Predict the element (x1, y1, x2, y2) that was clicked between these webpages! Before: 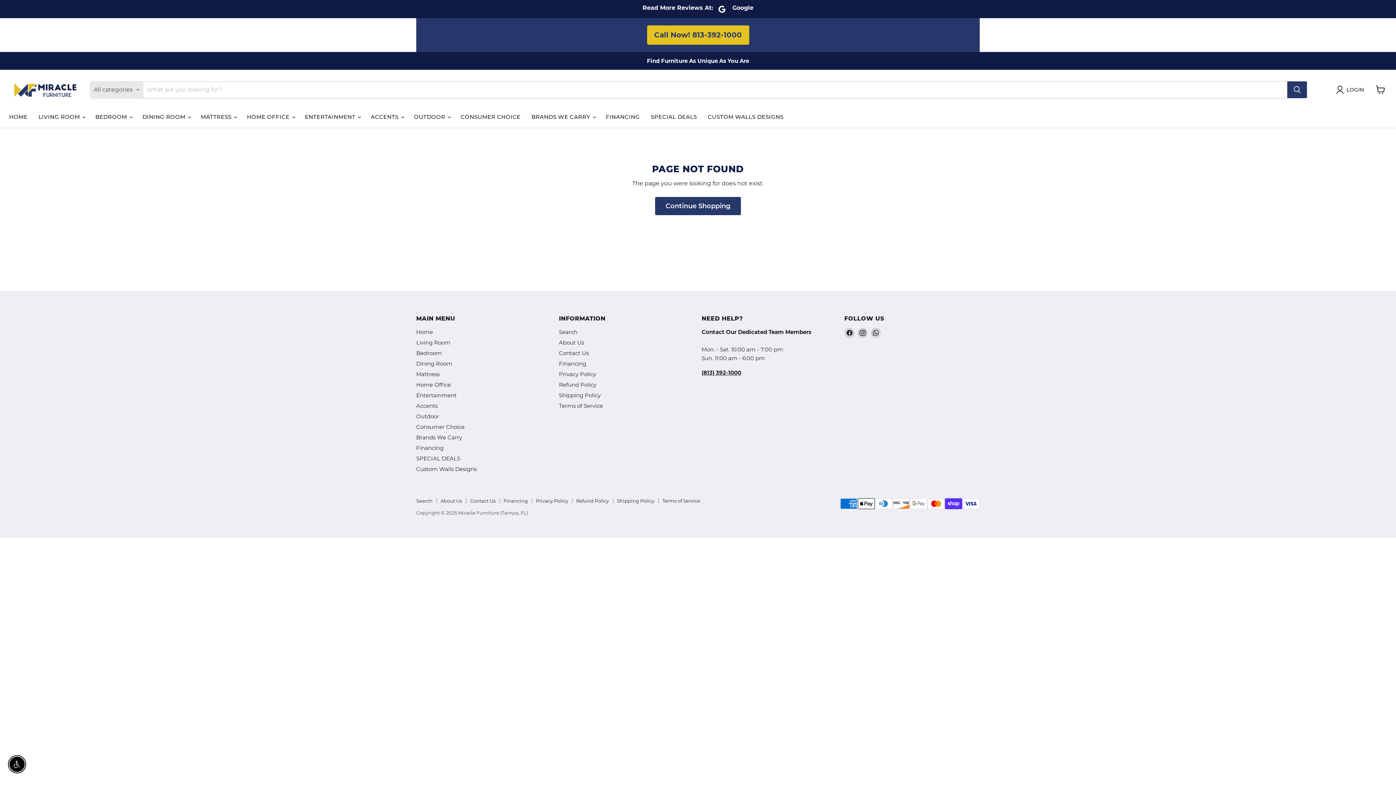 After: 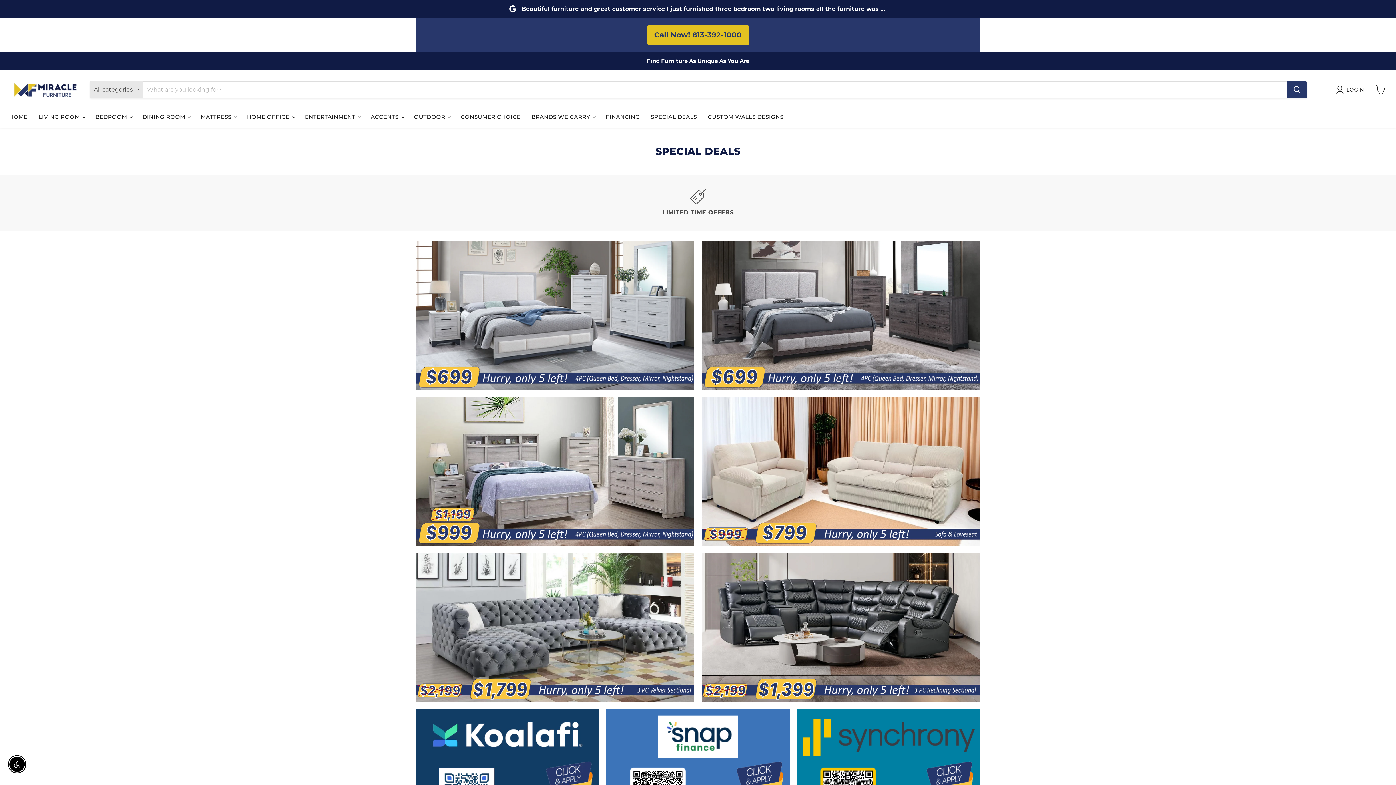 Action: label: SPECIAL DEALS bbox: (416, 455, 460, 462)